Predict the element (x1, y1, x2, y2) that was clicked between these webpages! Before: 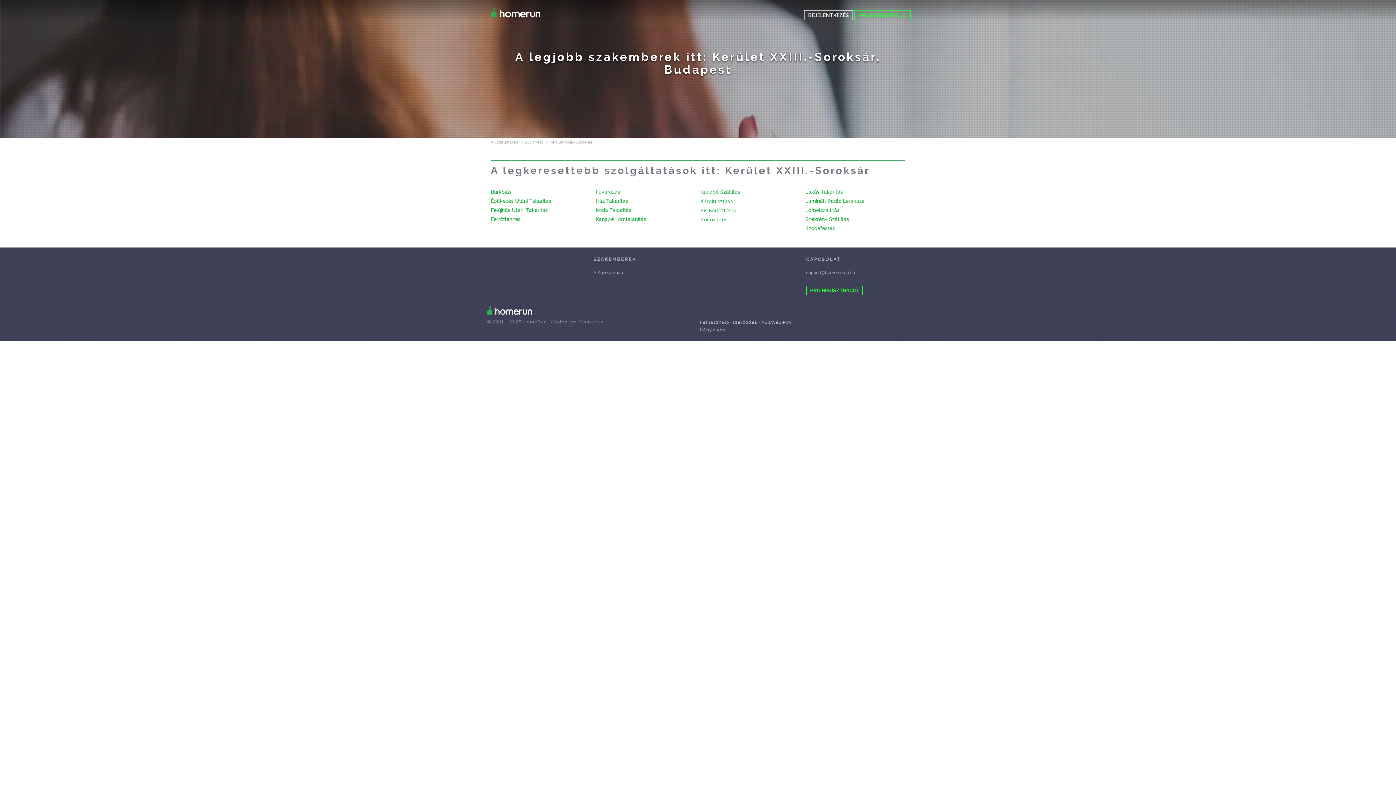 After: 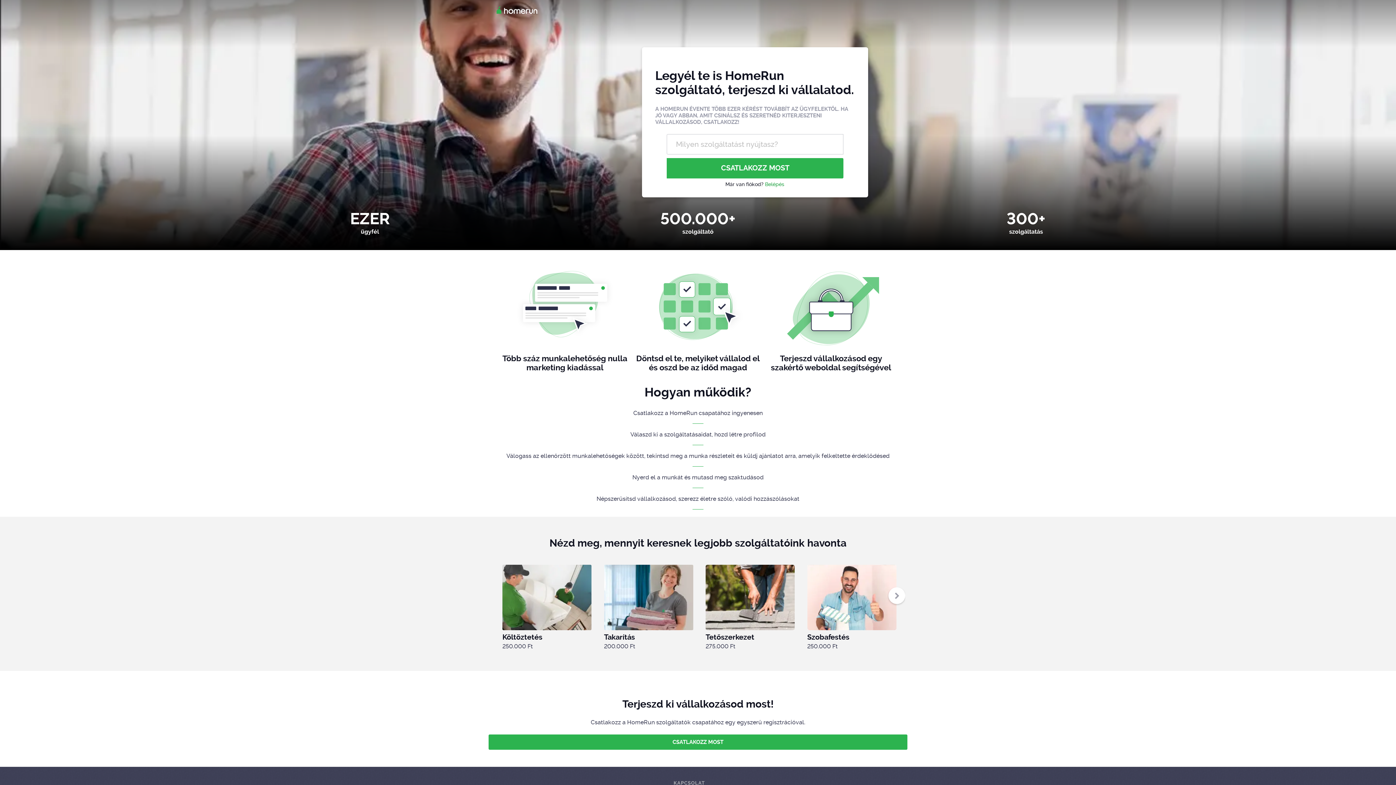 Action: bbox: (854, 10, 910, 20) label: PRO REGISZTRÁCIÓ